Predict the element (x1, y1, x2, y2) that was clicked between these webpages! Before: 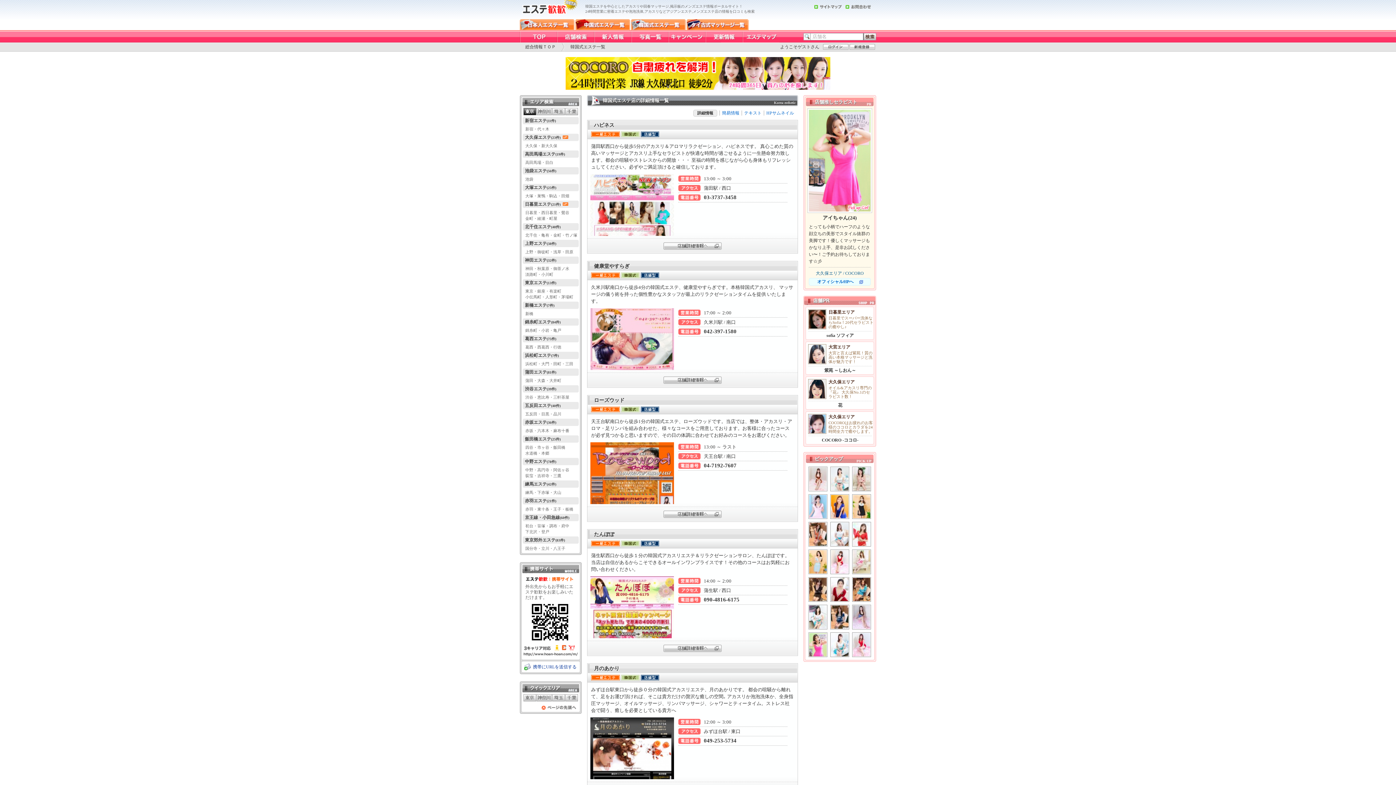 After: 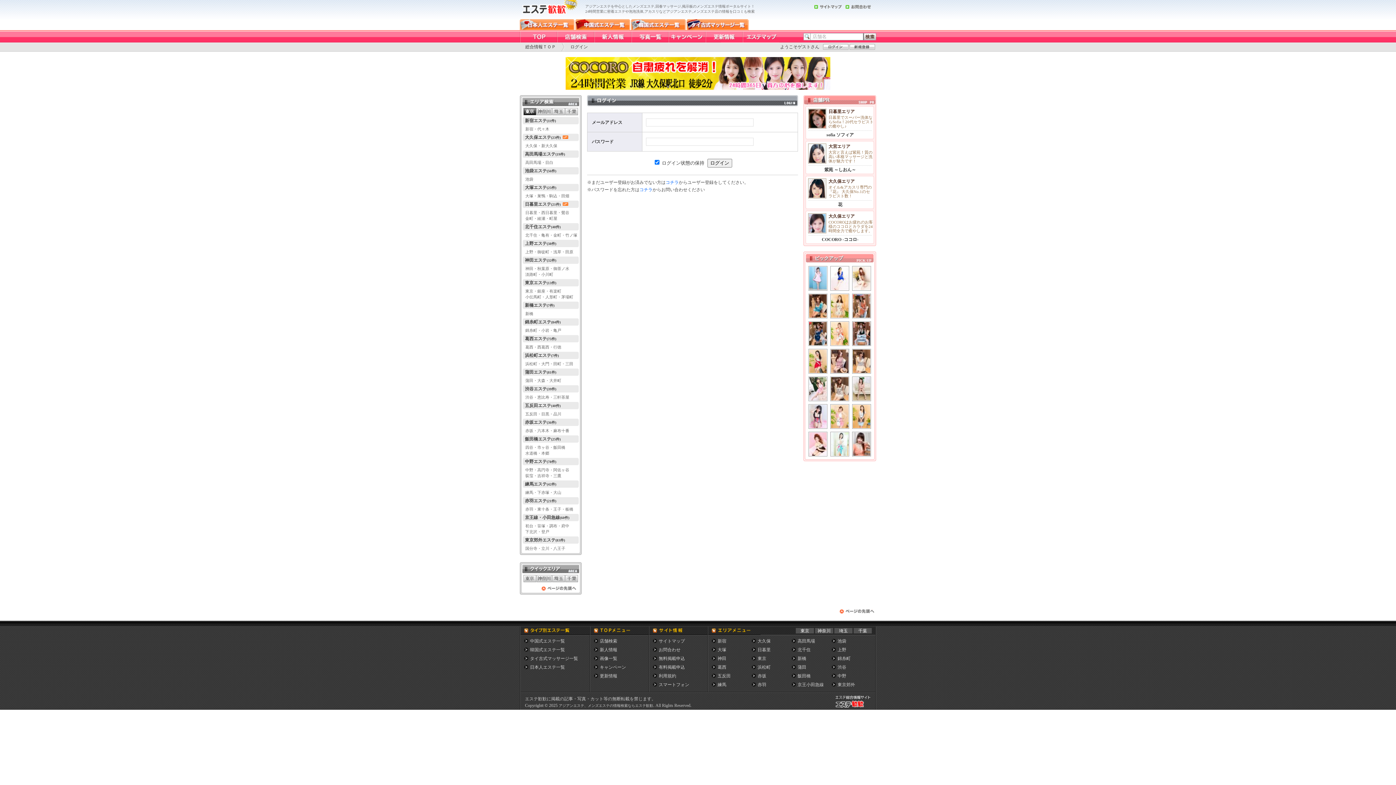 Action: bbox: (819, 44, 848, 49)